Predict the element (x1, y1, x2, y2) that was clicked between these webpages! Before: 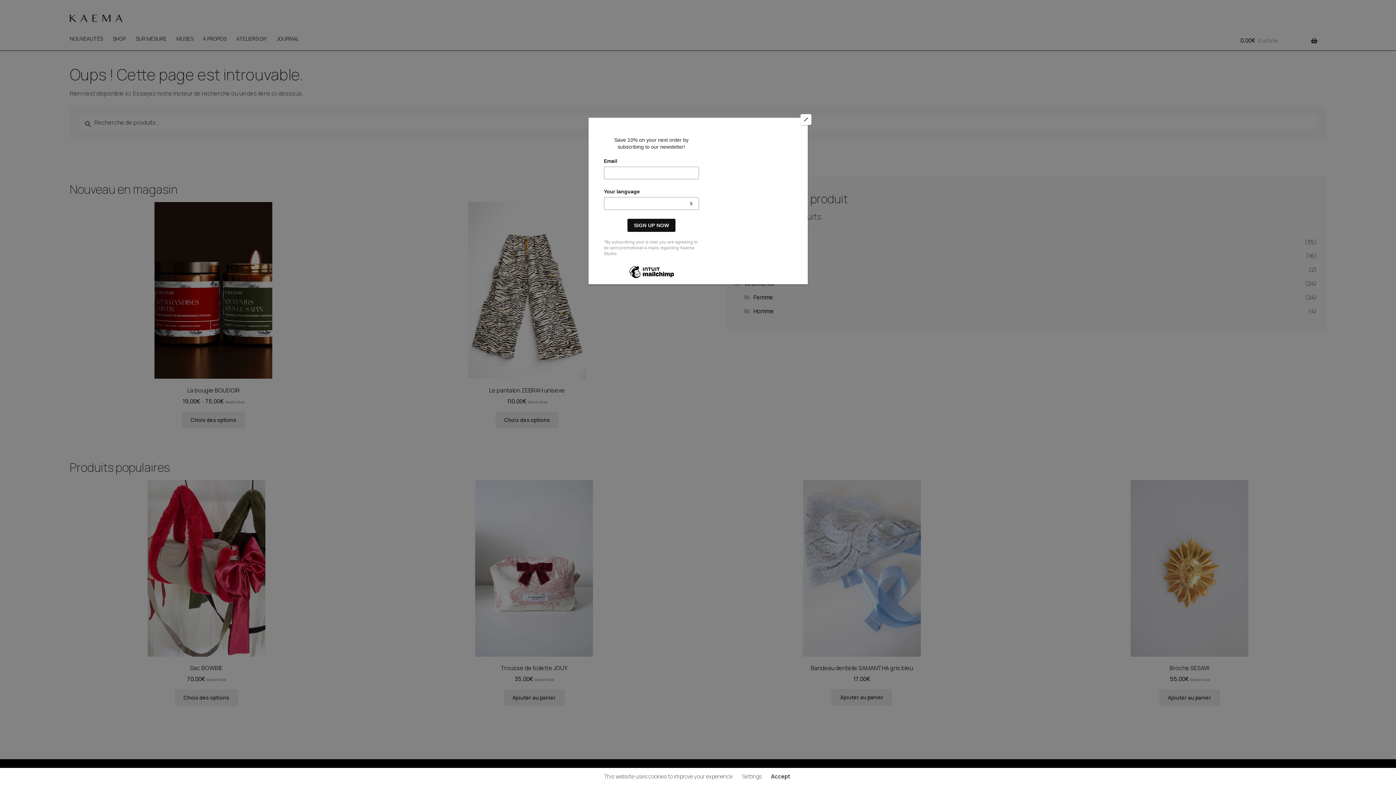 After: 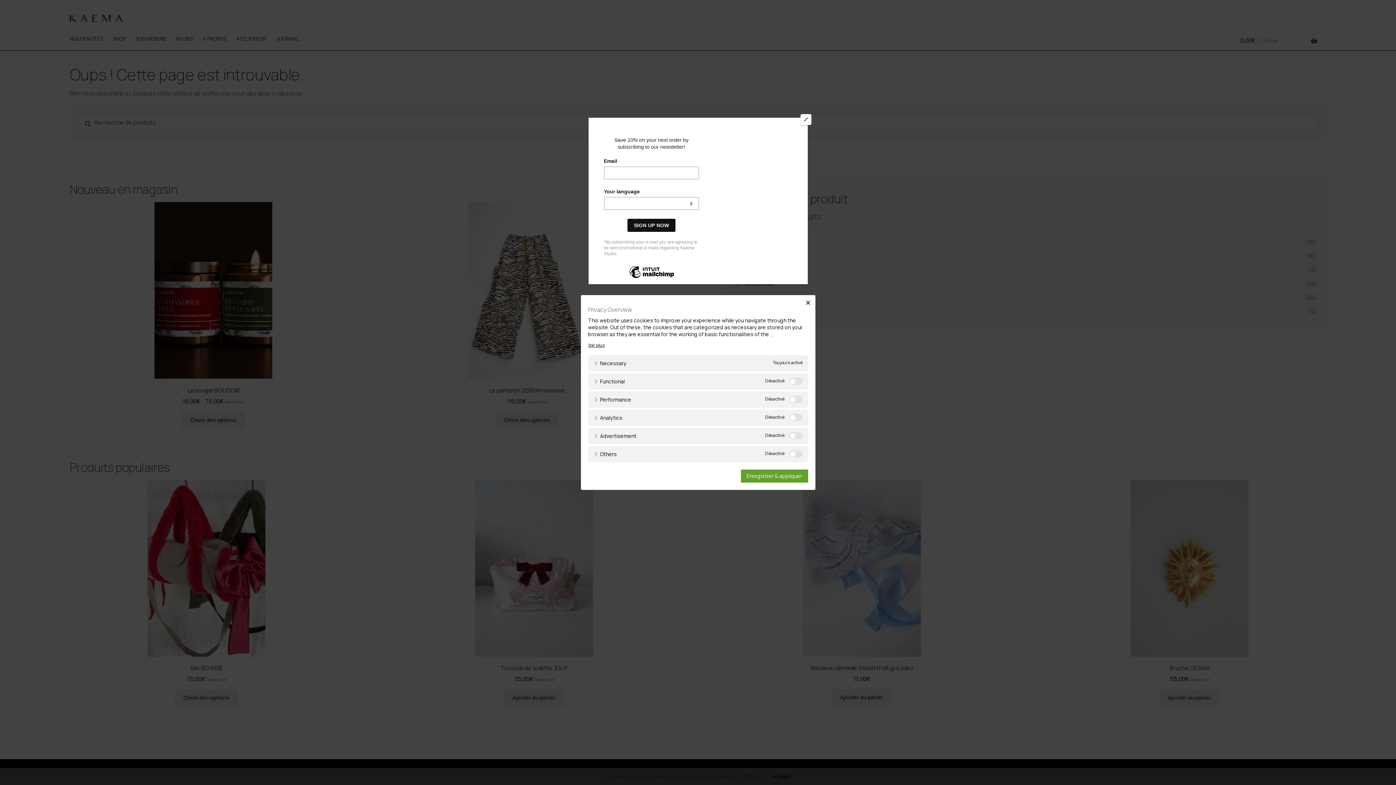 Action: bbox: (742, 773, 762, 780) label: Settings